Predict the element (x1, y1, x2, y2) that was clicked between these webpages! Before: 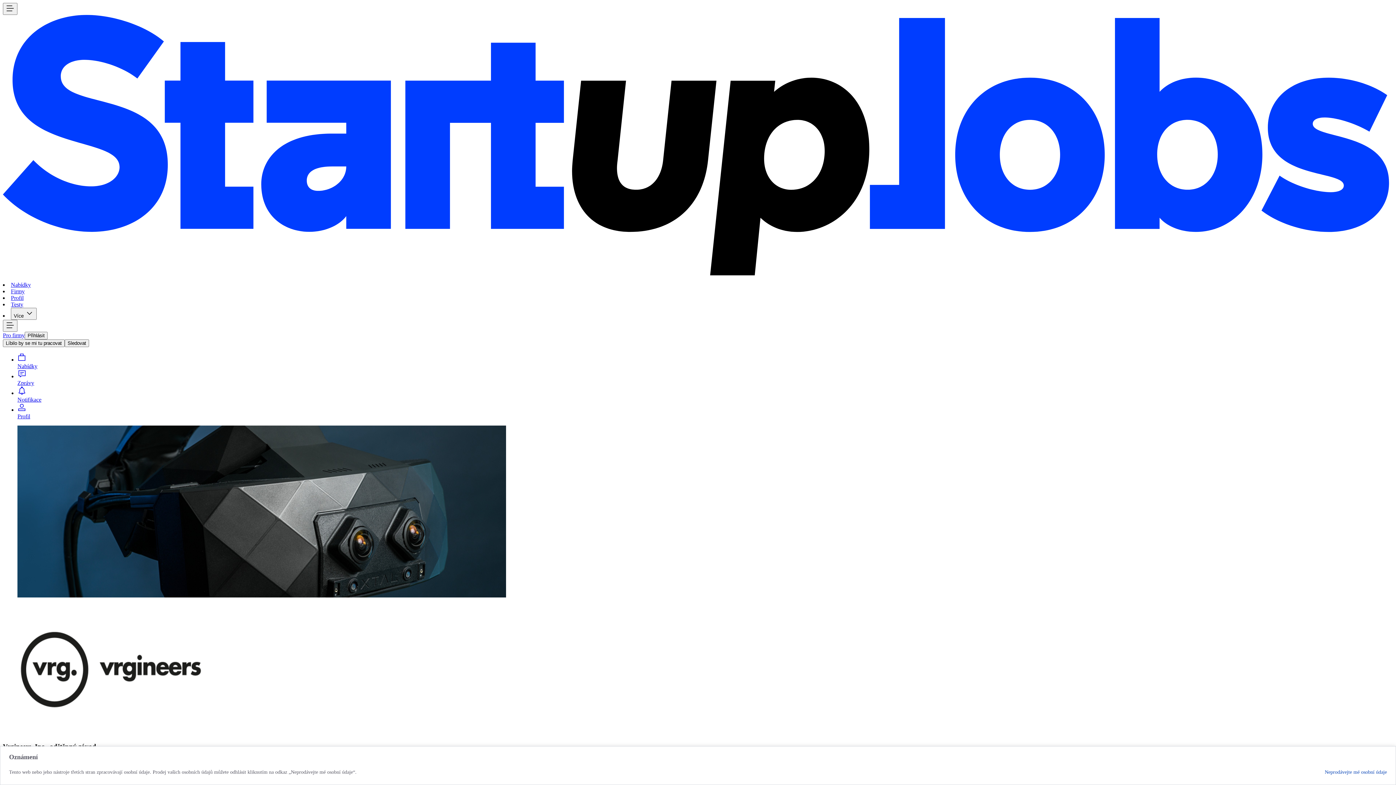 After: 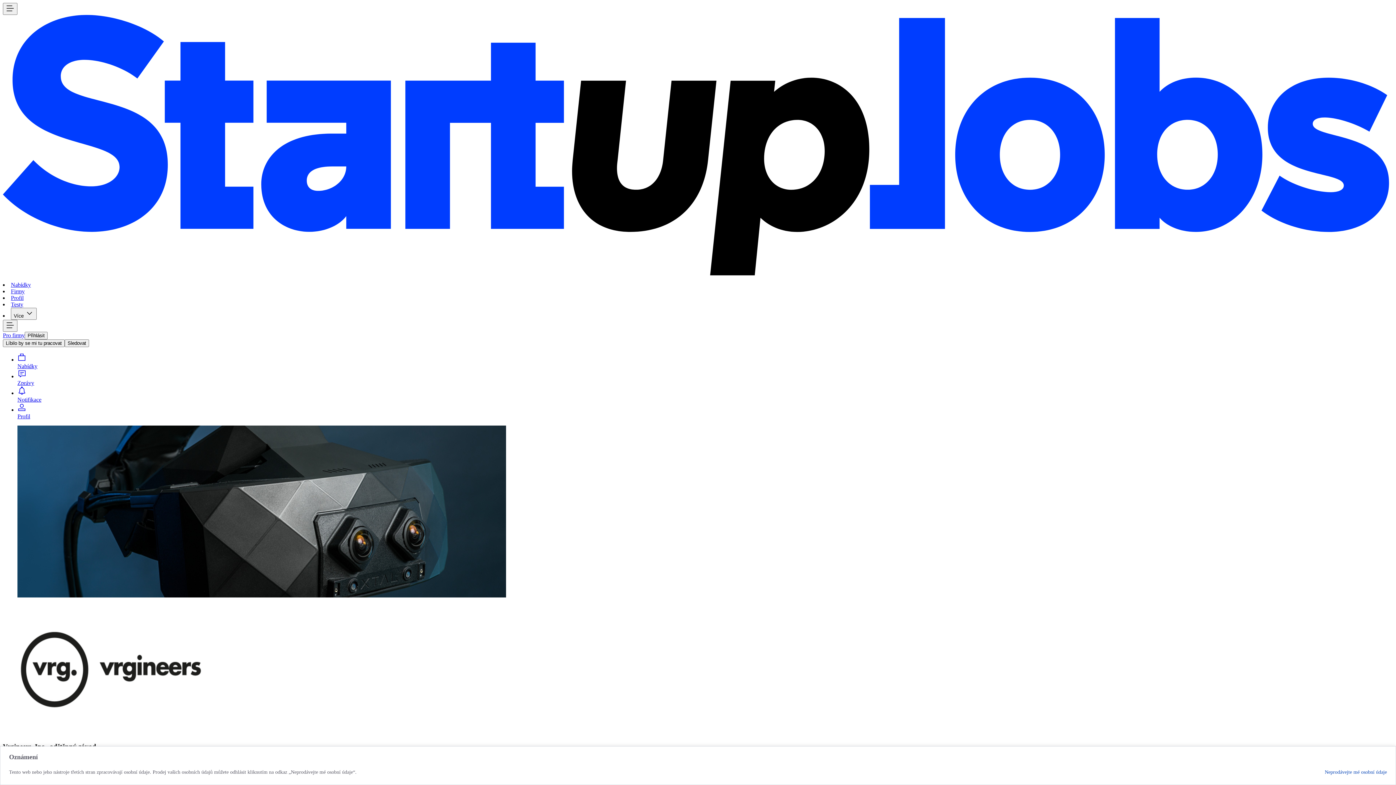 Action: label: Přihlásit bbox: (24, 332, 47, 339)